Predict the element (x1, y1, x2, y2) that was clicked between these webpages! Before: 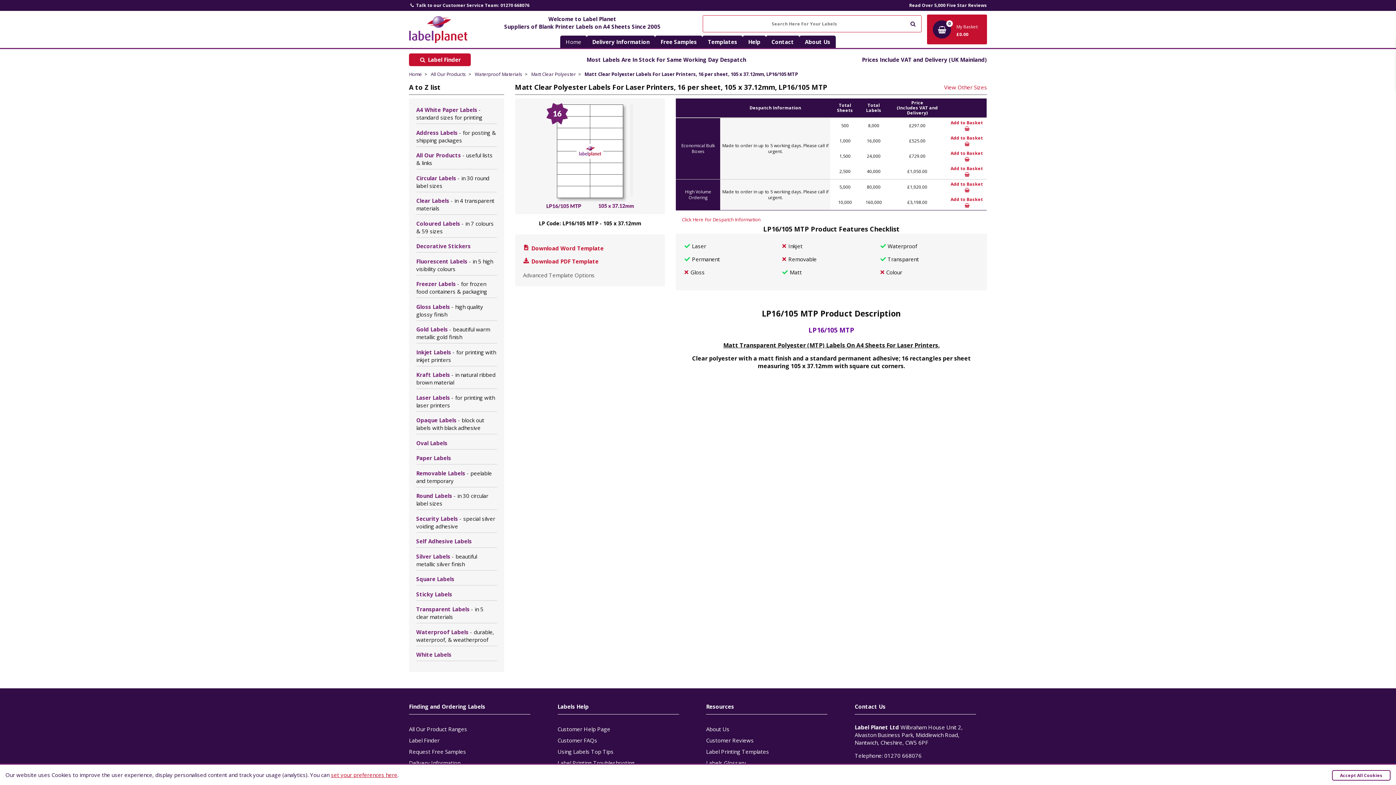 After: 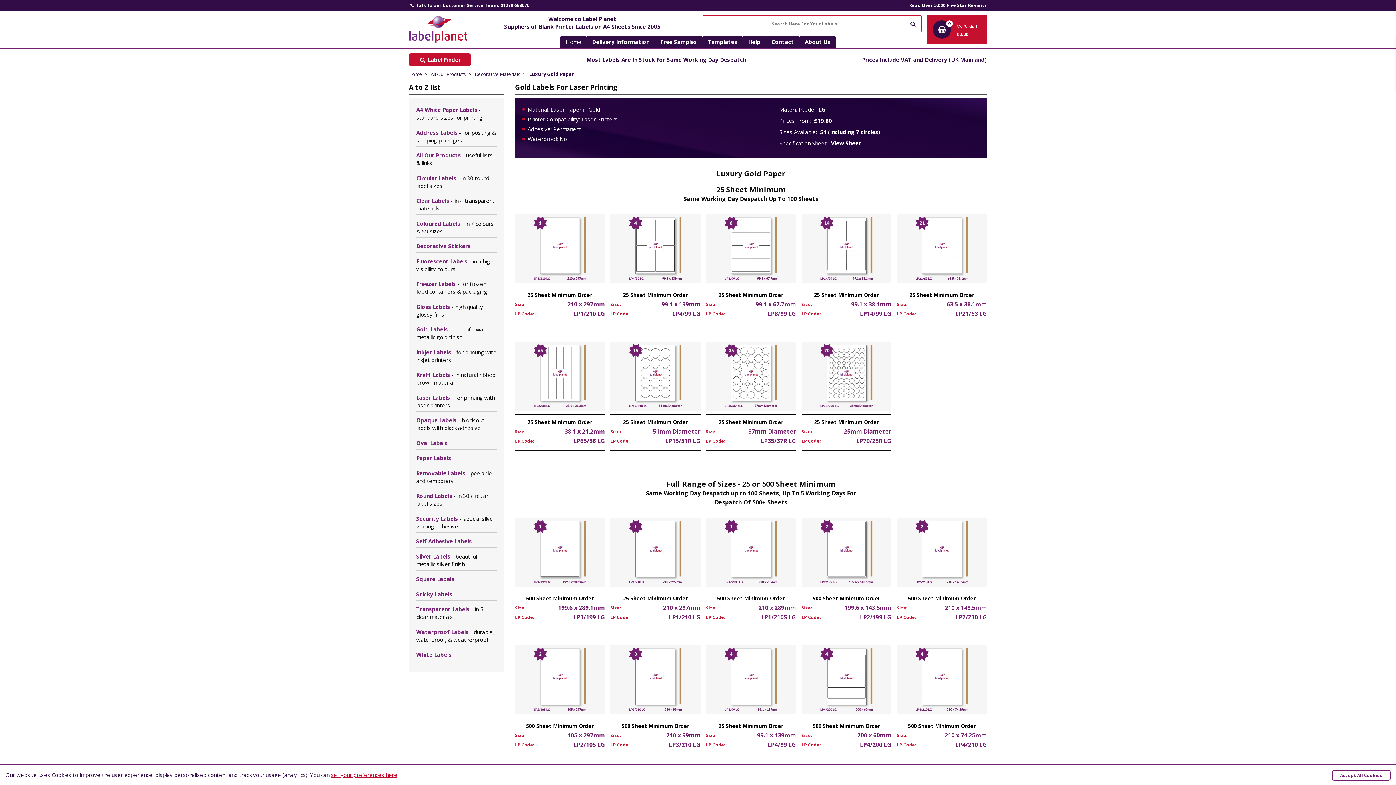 Action: label: Gold Labels - beautiful warm metallic gold finish bbox: (416, 323, 496, 343)